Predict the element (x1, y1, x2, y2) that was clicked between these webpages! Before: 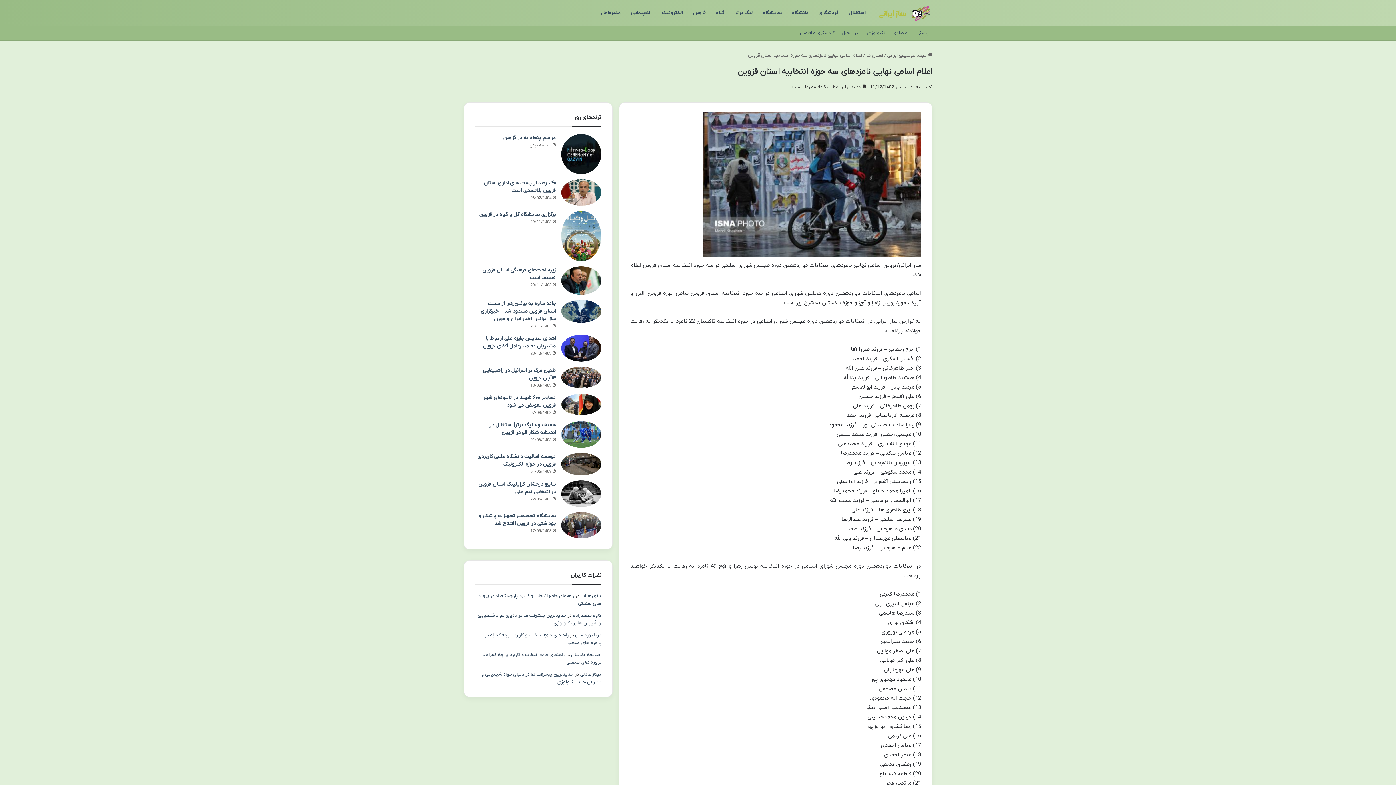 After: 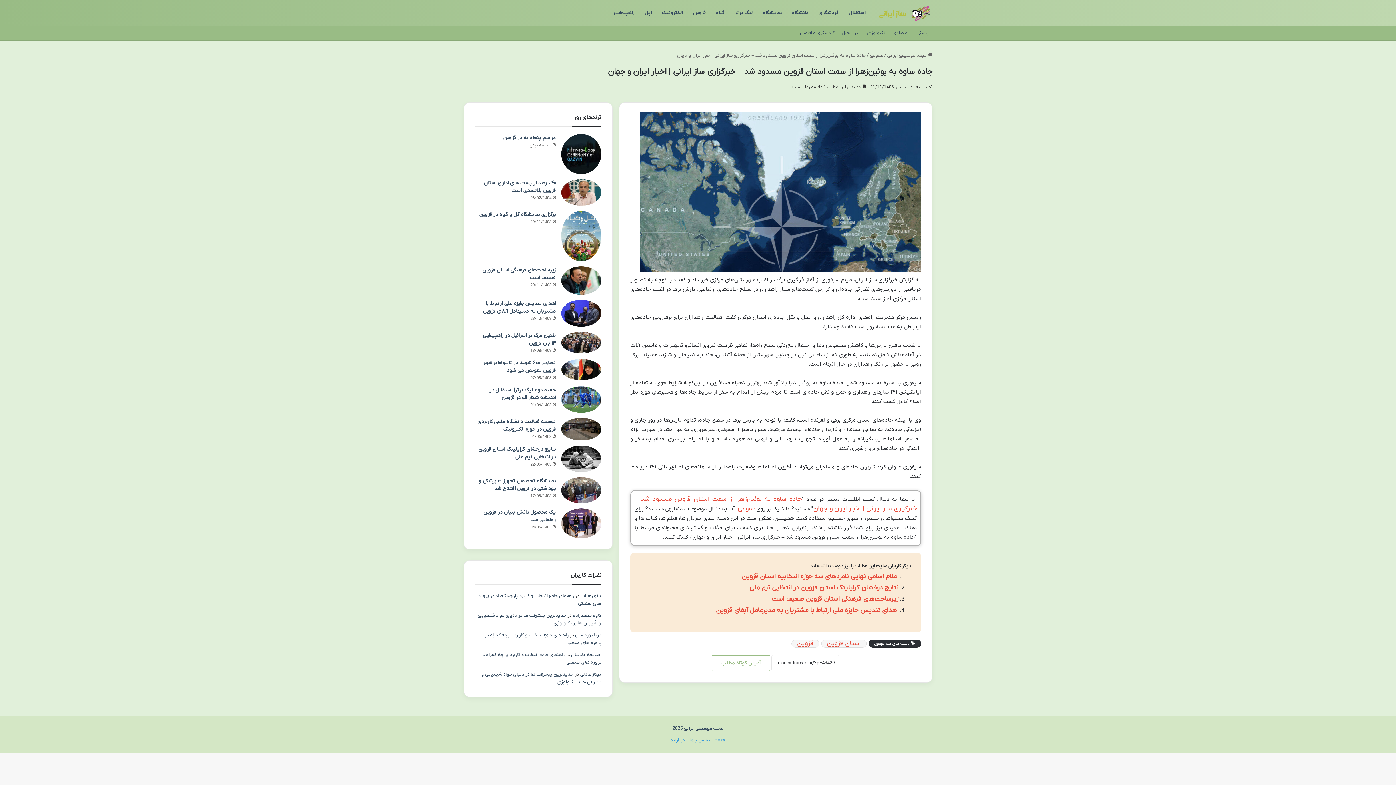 Action: label: جاده ساوه به بوئین‌زهرا از سمت استان قزوین مسدود شد – خبرگزاری ساز ایرانی | اخبار ایران و جهان bbox: (480, 300, 556, 322)